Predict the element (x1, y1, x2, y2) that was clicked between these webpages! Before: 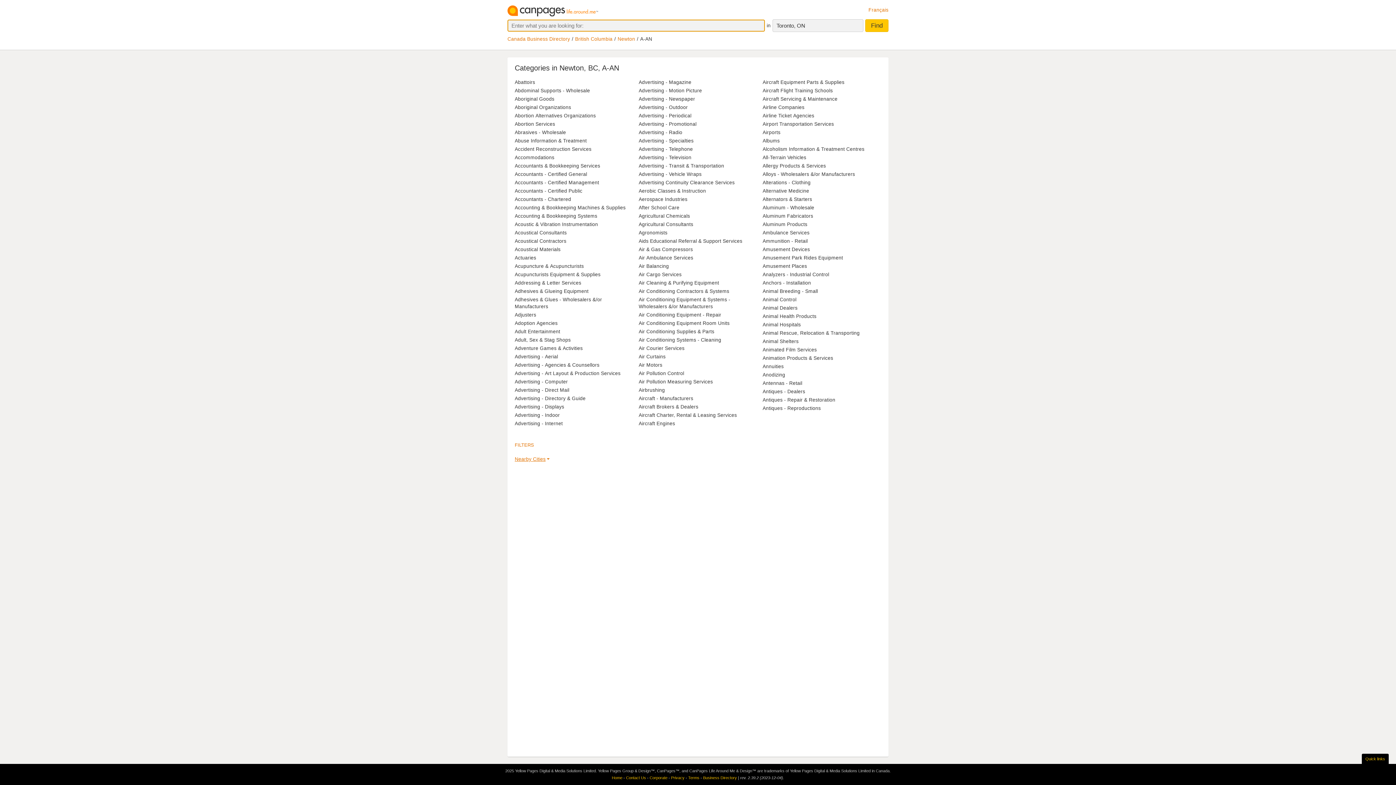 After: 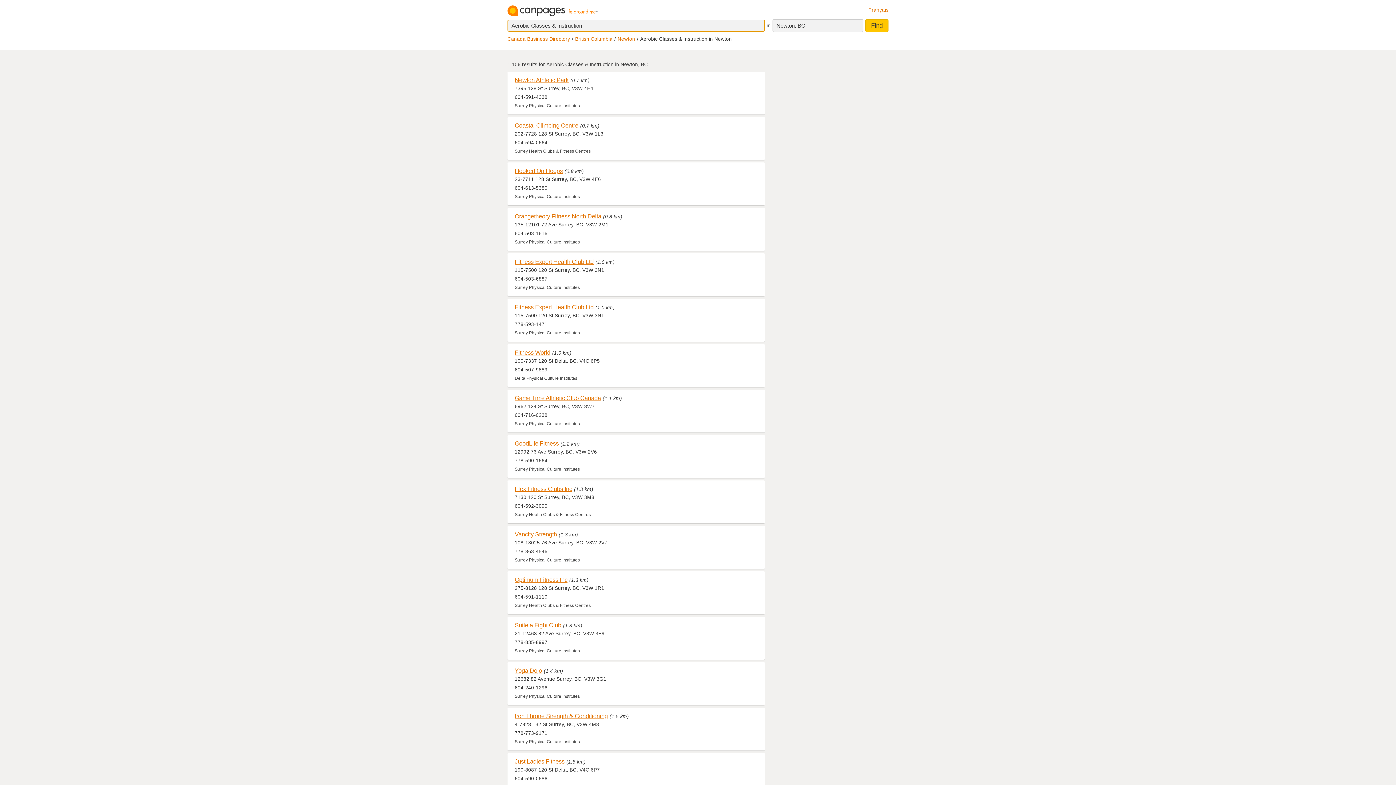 Action: label: Aerobic Classes & Instruction bbox: (638, 188, 706, 193)